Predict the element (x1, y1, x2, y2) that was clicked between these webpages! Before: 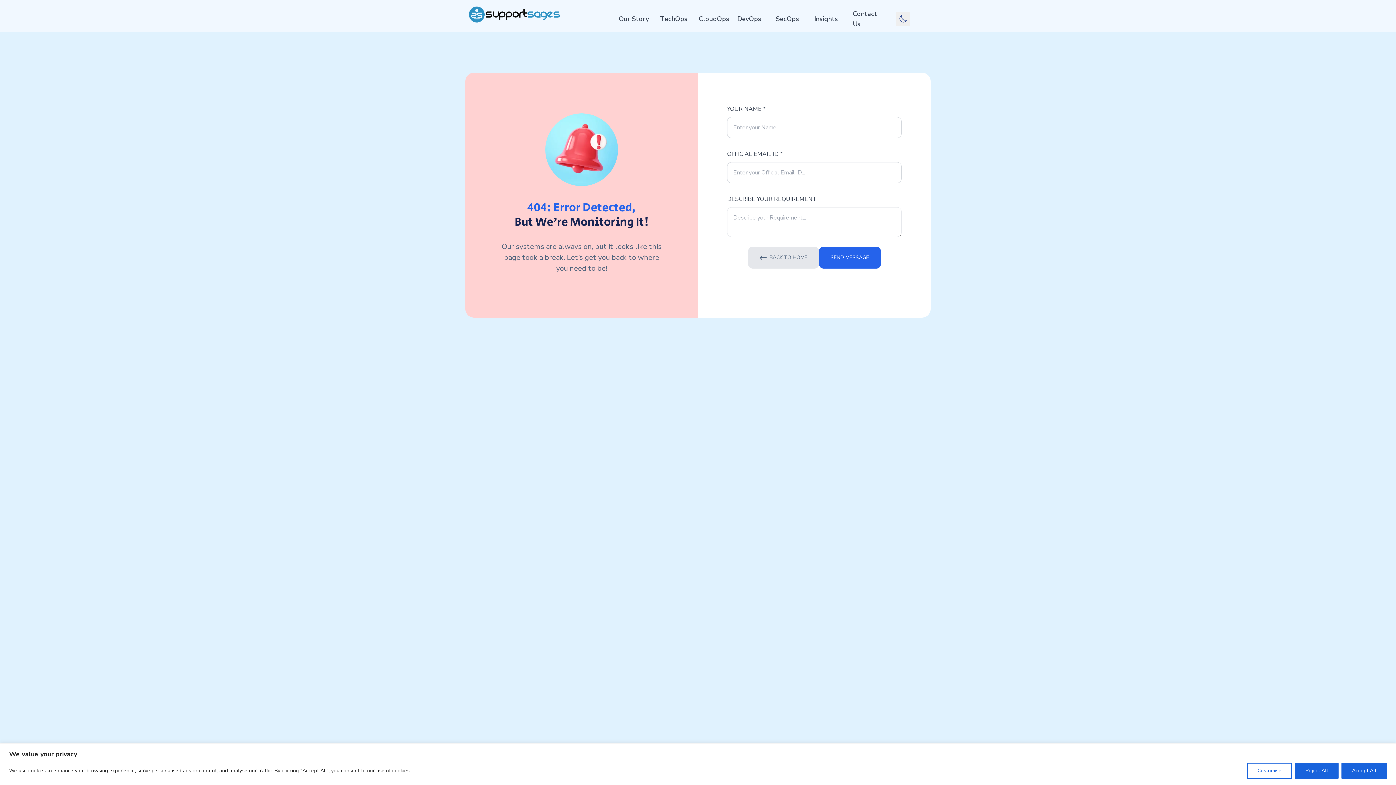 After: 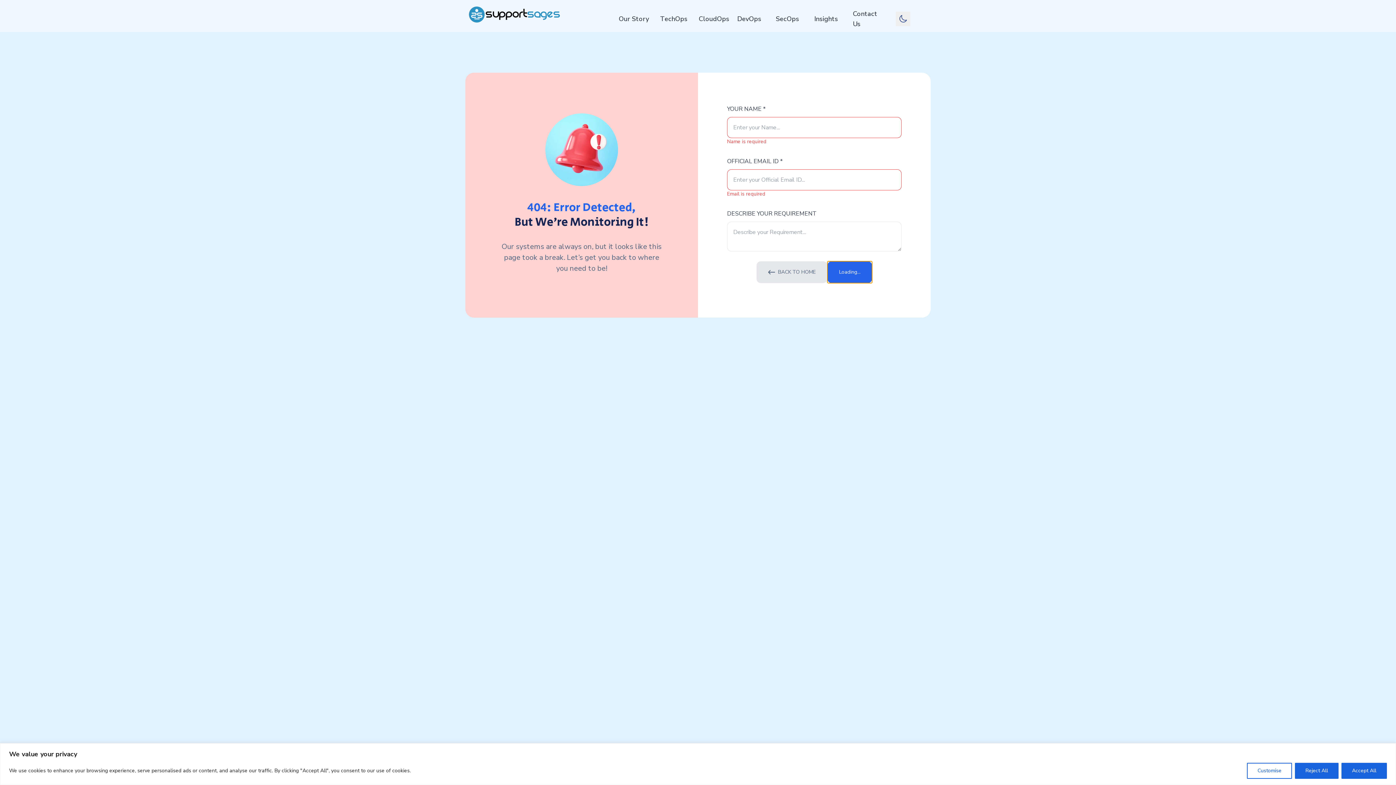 Action: bbox: (819, 246, 880, 268) label: SEND MESSAGE